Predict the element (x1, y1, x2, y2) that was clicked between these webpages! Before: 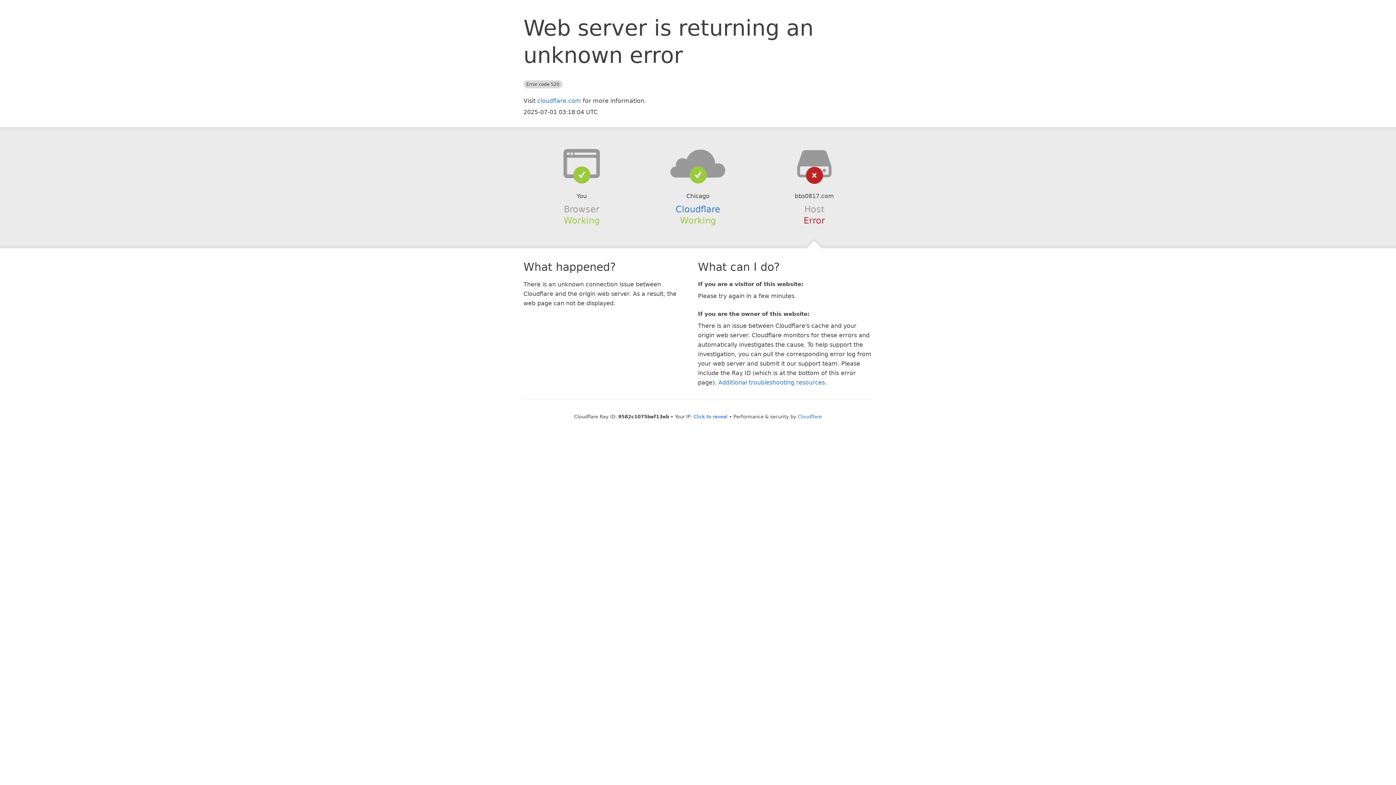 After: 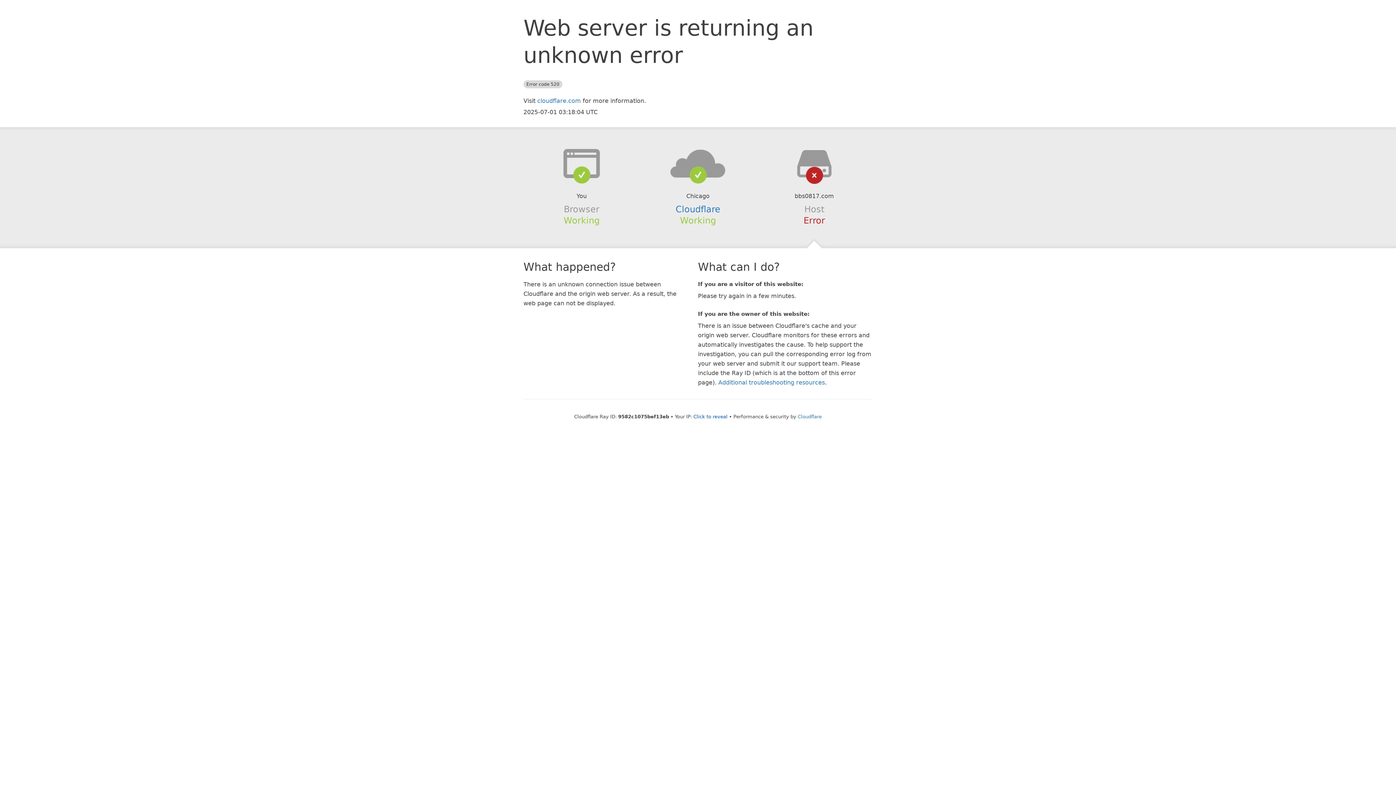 Action: bbox: (639, 148, 756, 178)